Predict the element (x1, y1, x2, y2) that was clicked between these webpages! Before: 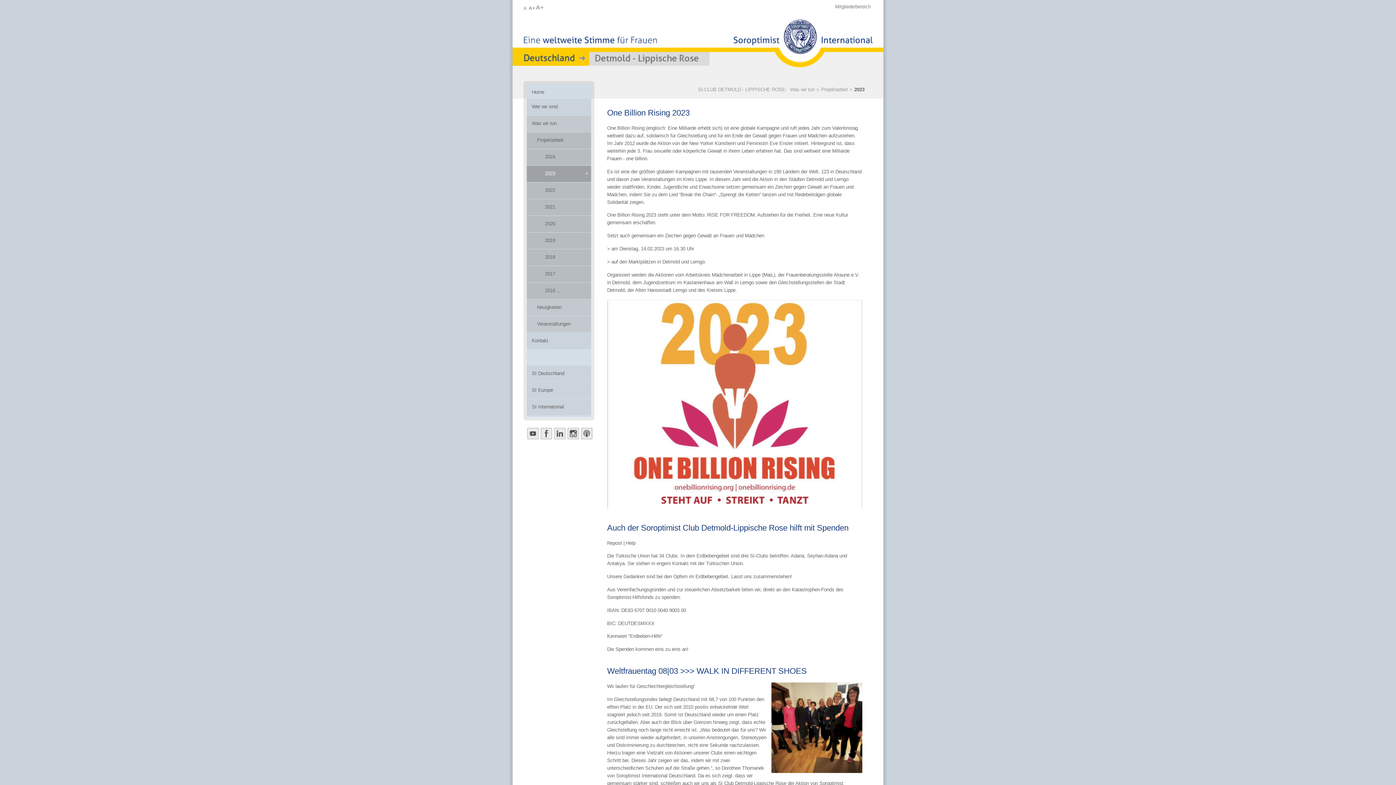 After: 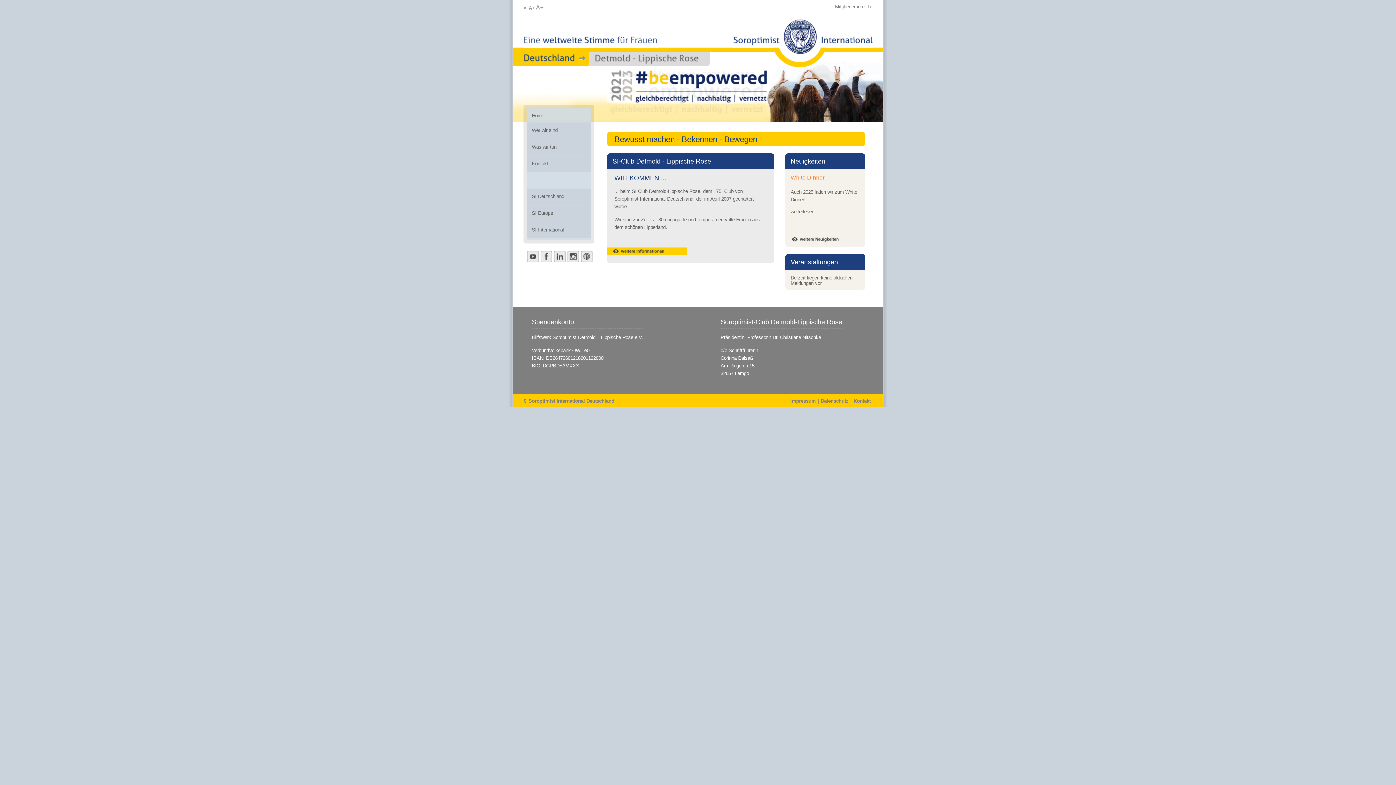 Action: bbox: (733, 63, 873, 68)